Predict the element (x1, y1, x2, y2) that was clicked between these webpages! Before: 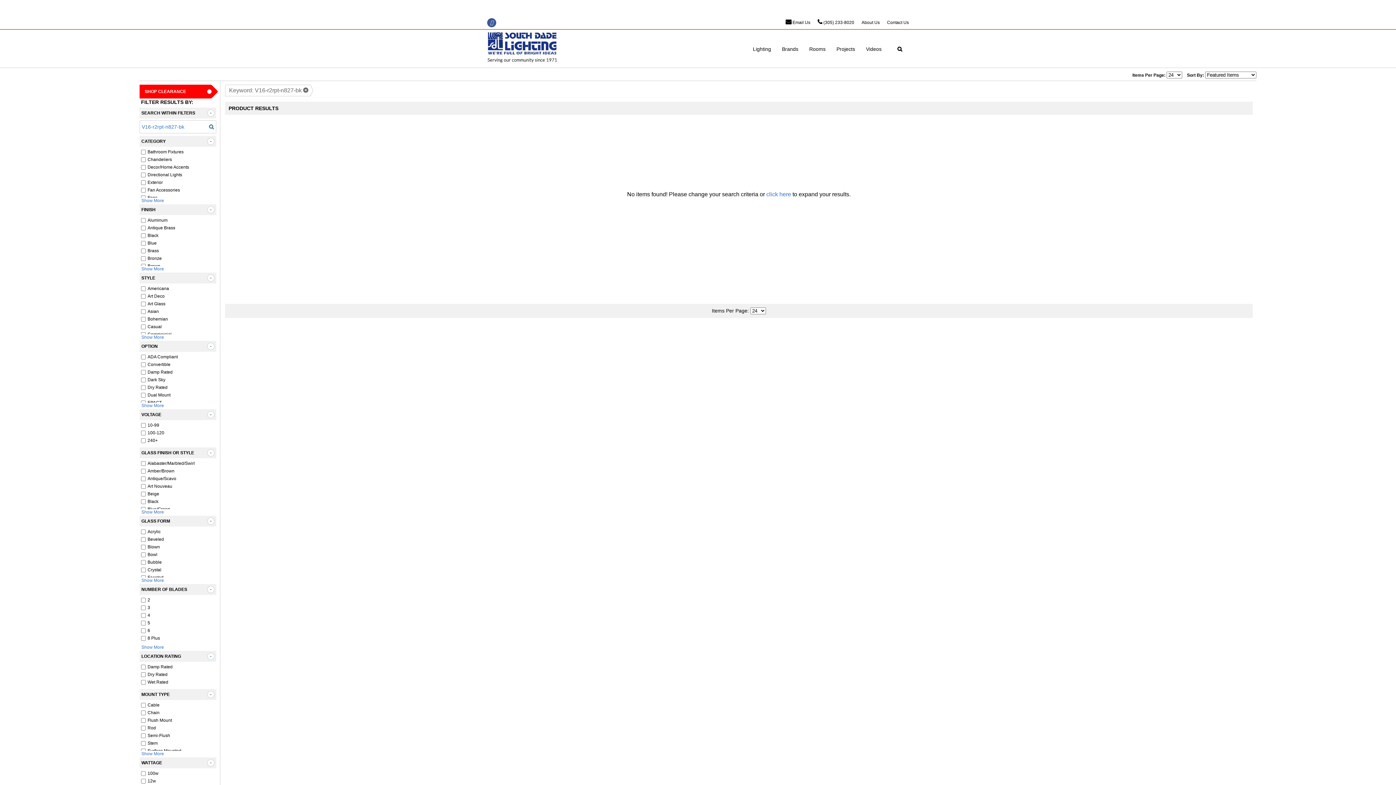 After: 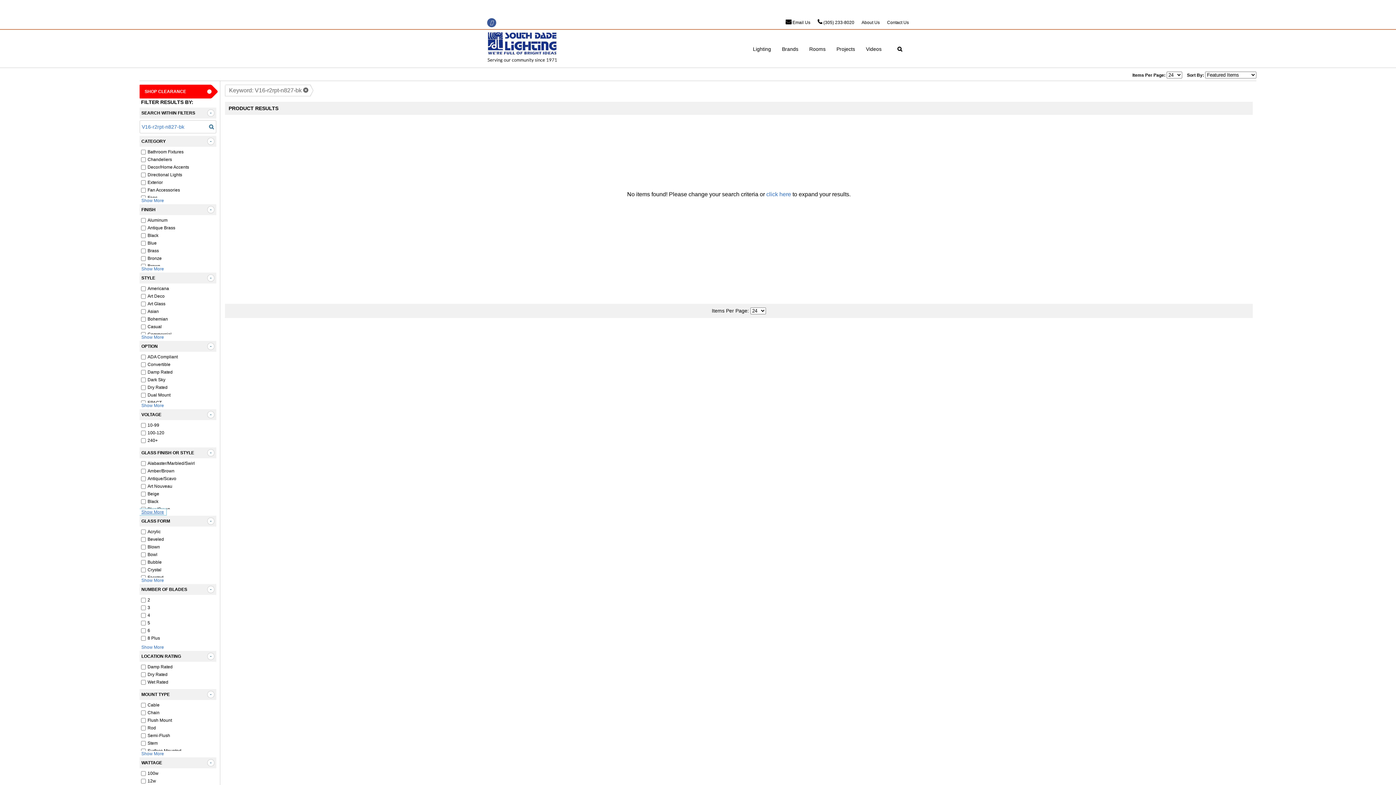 Action: bbox: (139, 509, 166, 515) label: Show More